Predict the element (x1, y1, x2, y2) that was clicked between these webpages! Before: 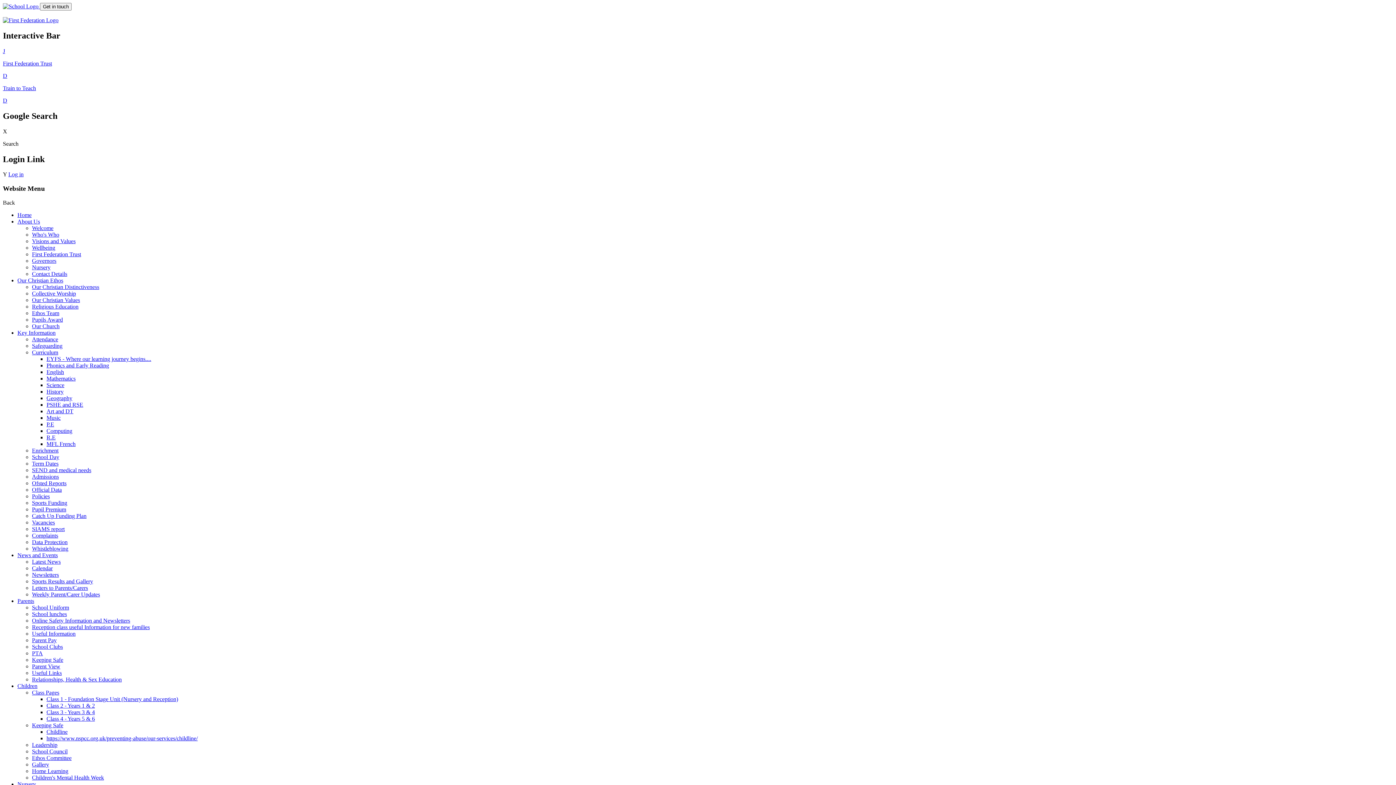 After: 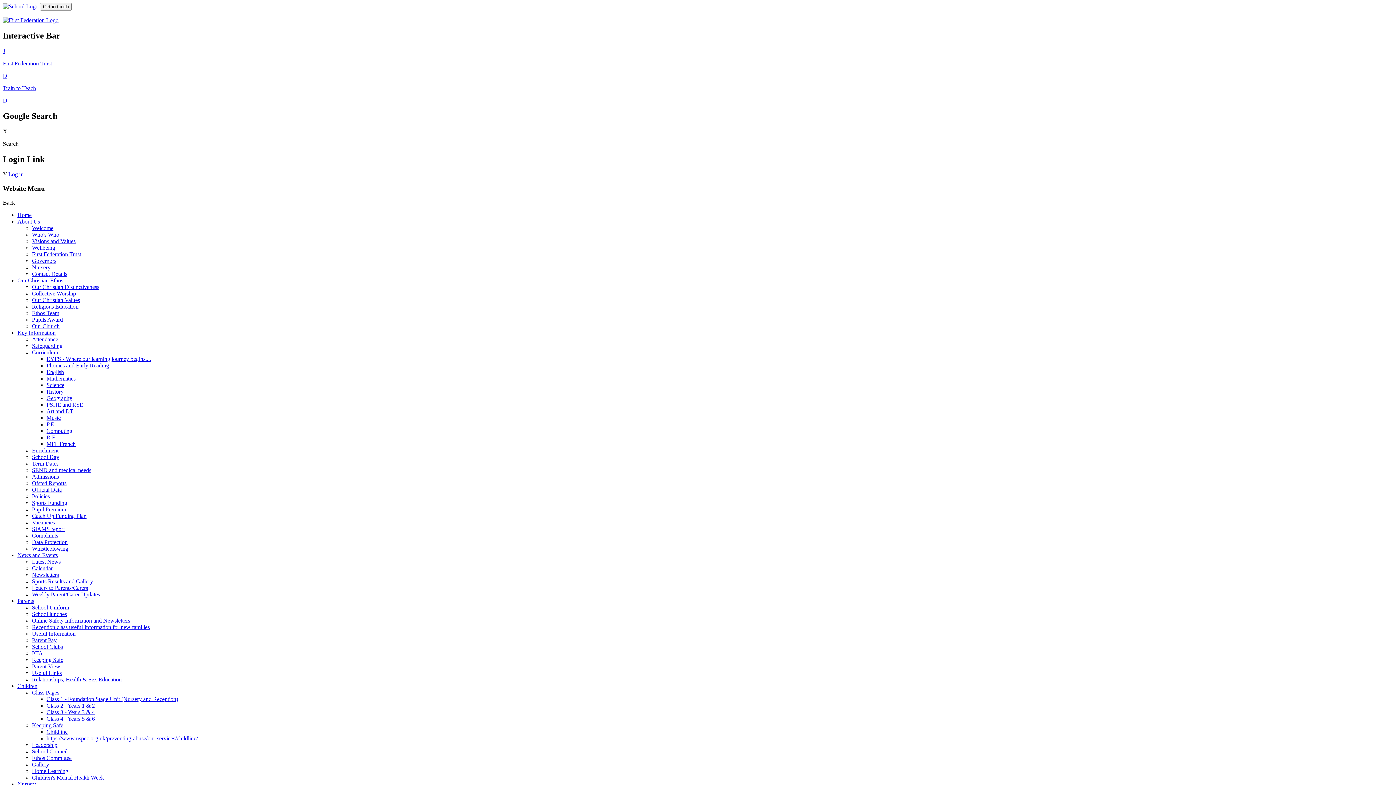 Action: label: Official Data bbox: (32, 486, 61, 493)